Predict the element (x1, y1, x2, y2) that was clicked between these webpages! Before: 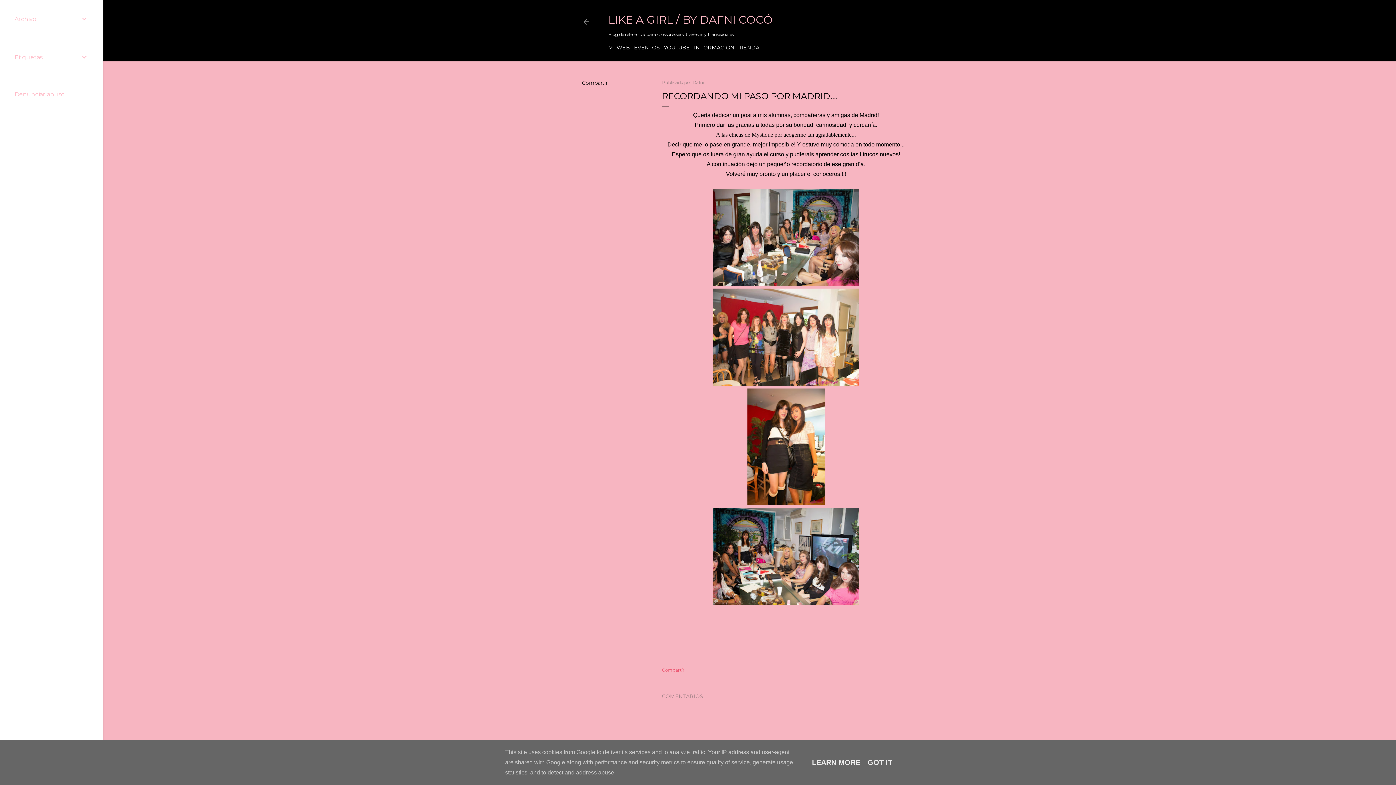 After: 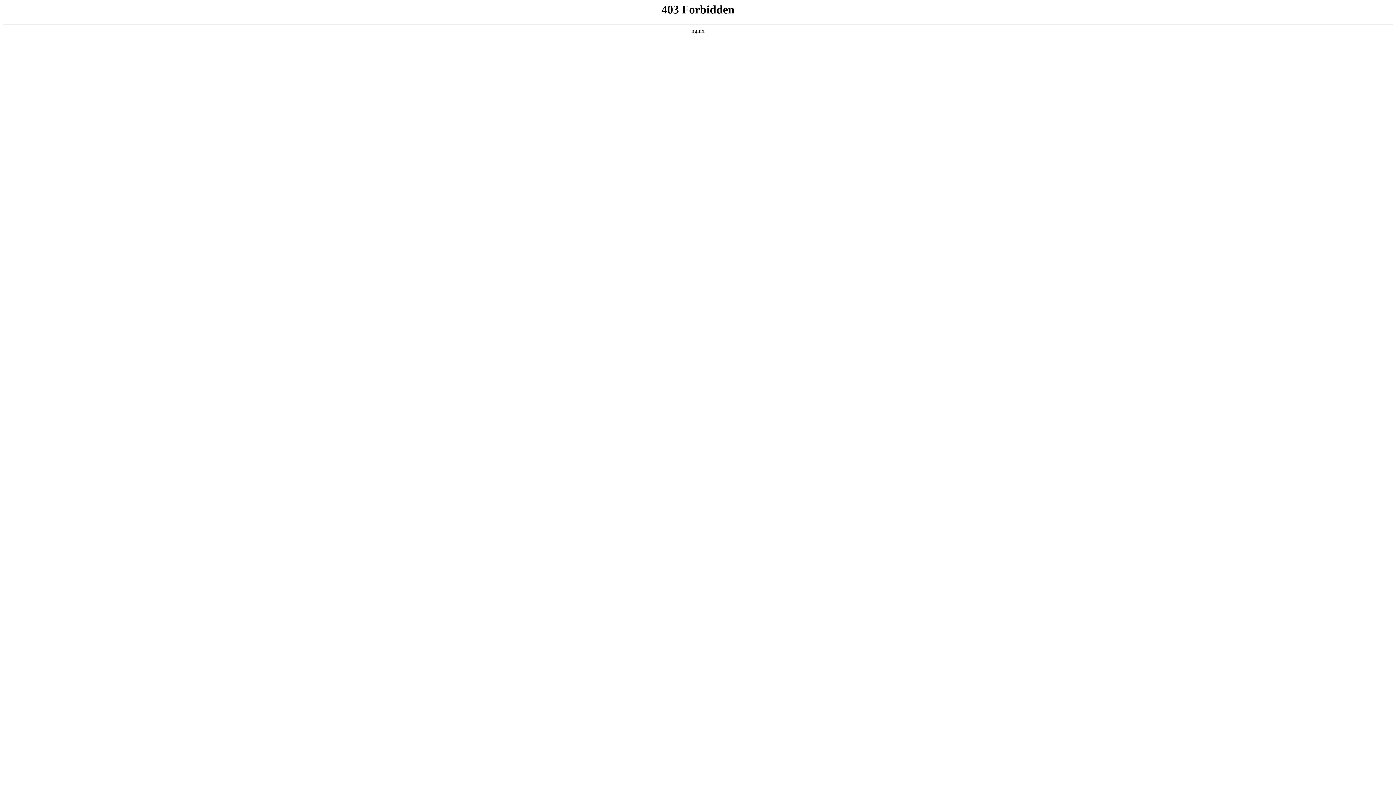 Action: label: MI WEB bbox: (608, 44, 630, 50)